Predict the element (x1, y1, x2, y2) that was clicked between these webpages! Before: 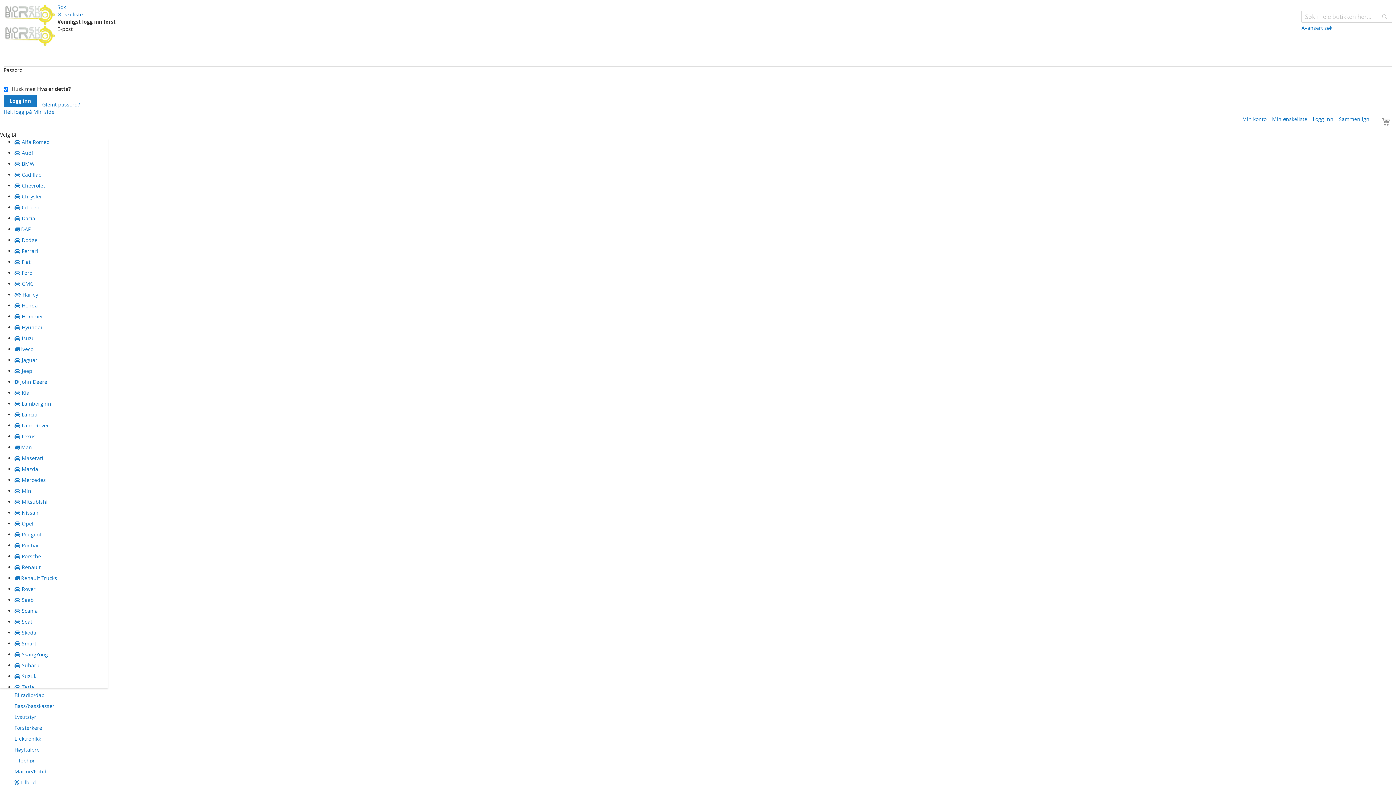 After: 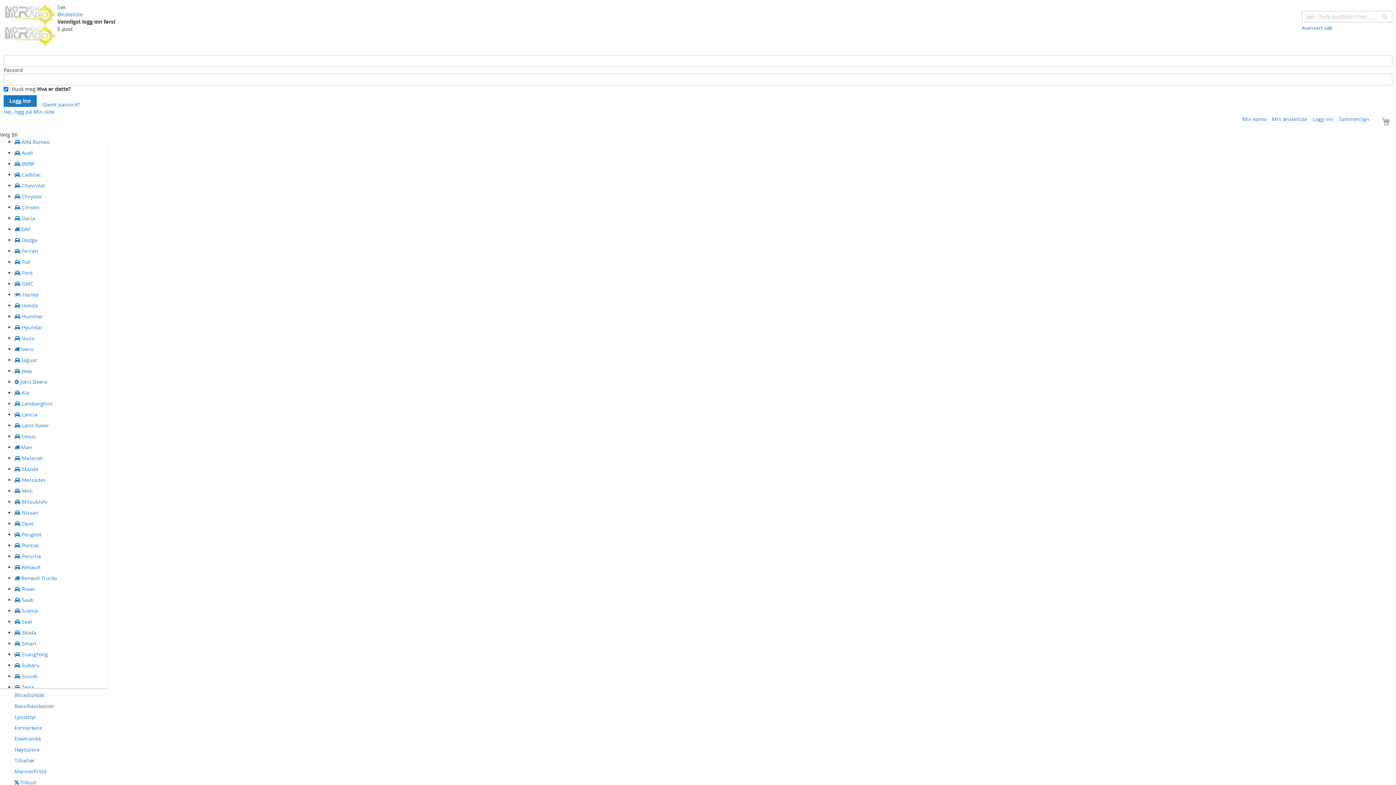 Action: label:  Lexus bbox: (14, 433, 35, 440)